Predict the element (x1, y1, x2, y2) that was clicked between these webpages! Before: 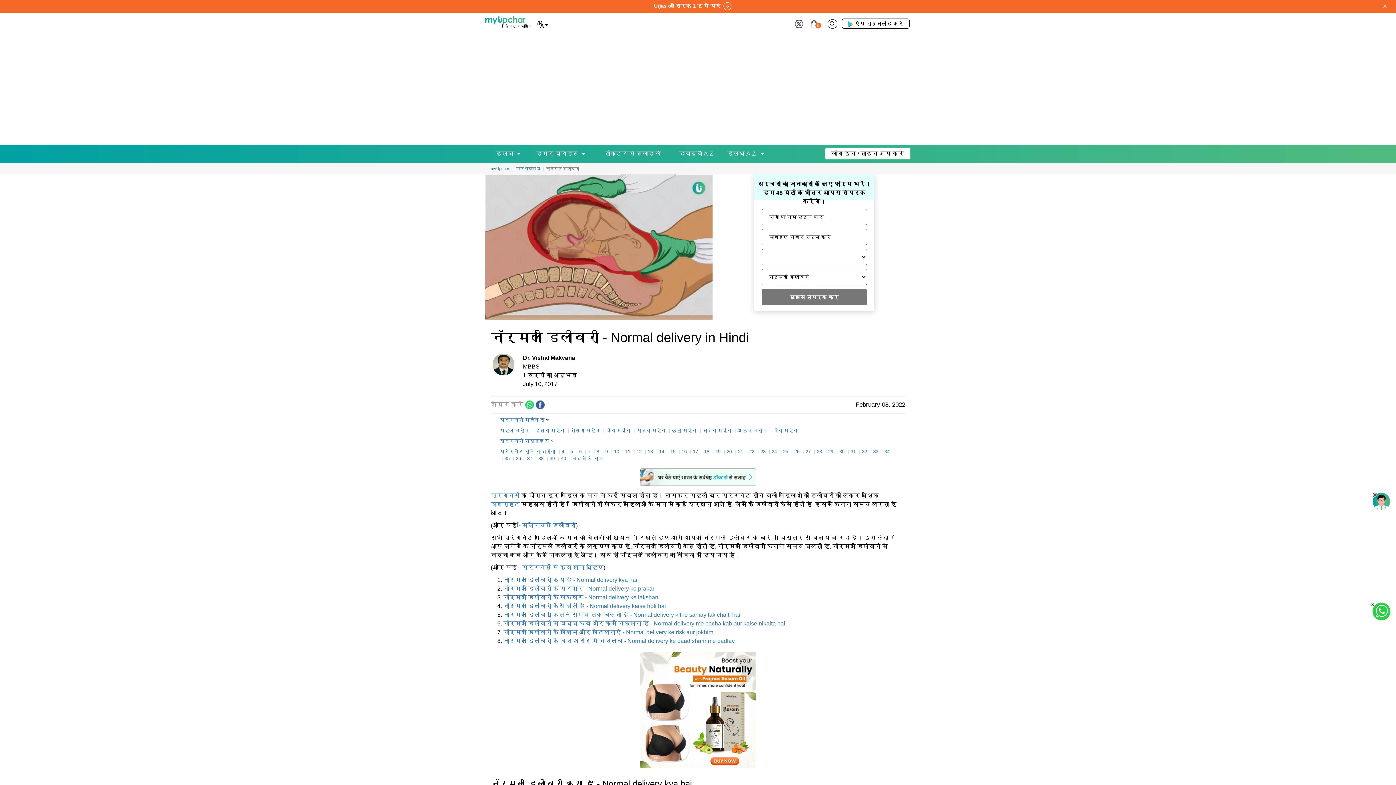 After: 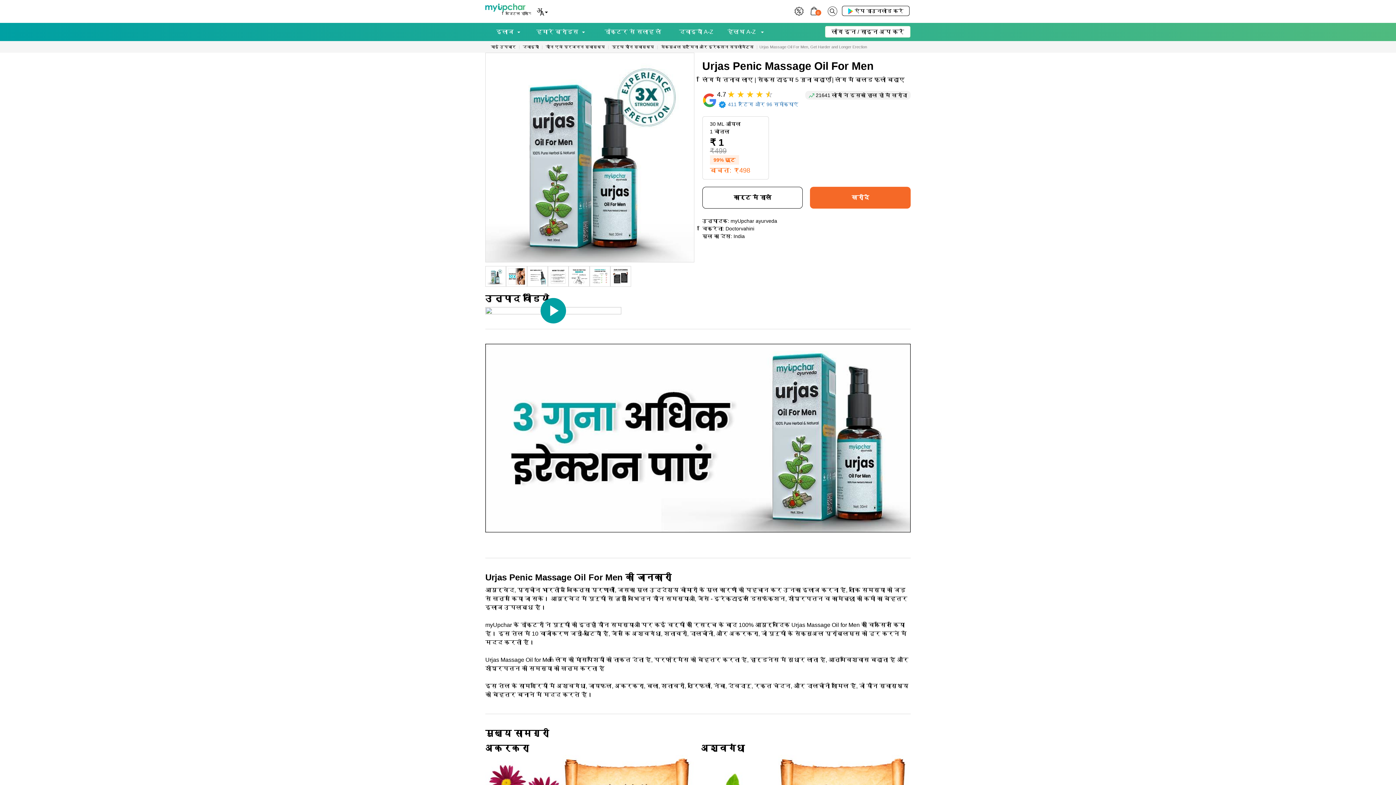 Action: label: Urjas oil सिर्फ 1 रू में पाएं bbox: (654, 2, 731, 8)